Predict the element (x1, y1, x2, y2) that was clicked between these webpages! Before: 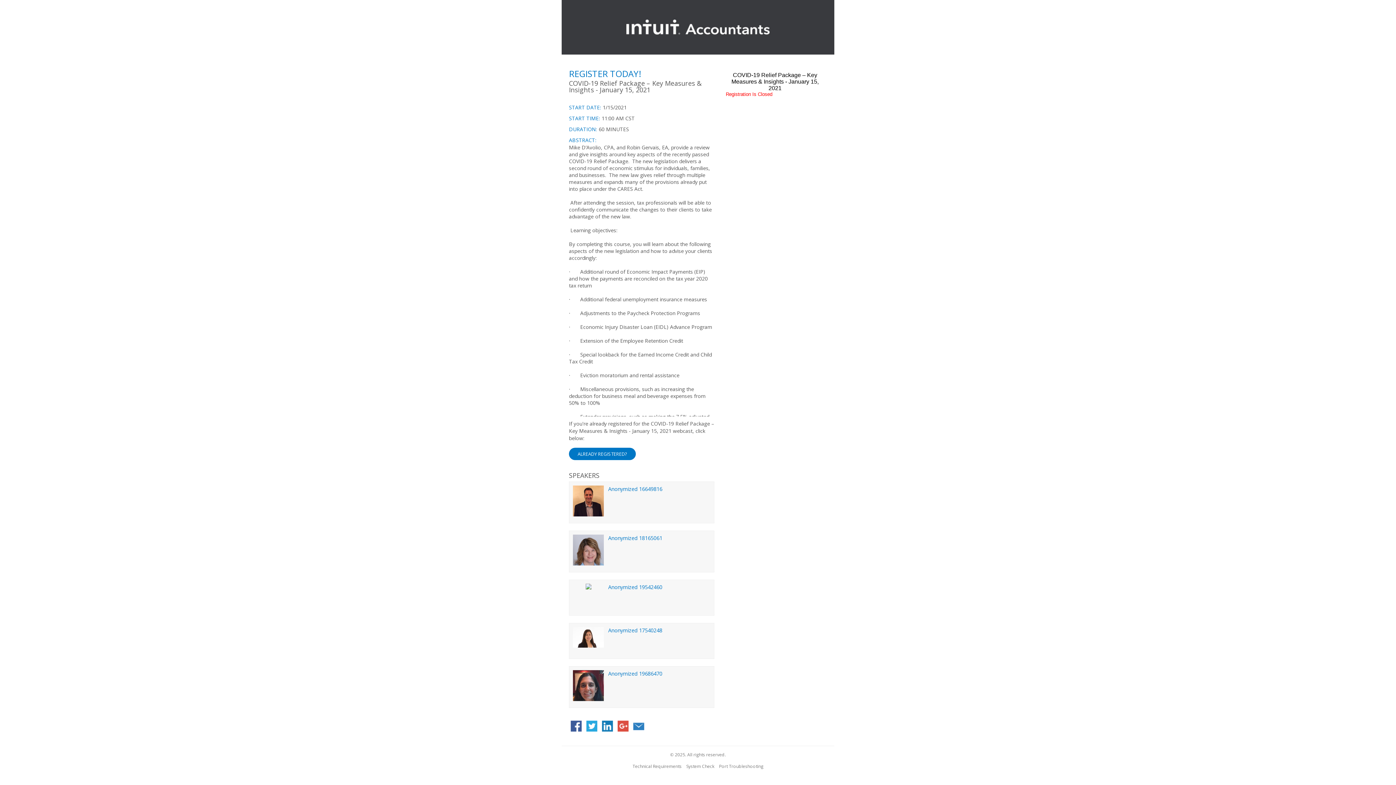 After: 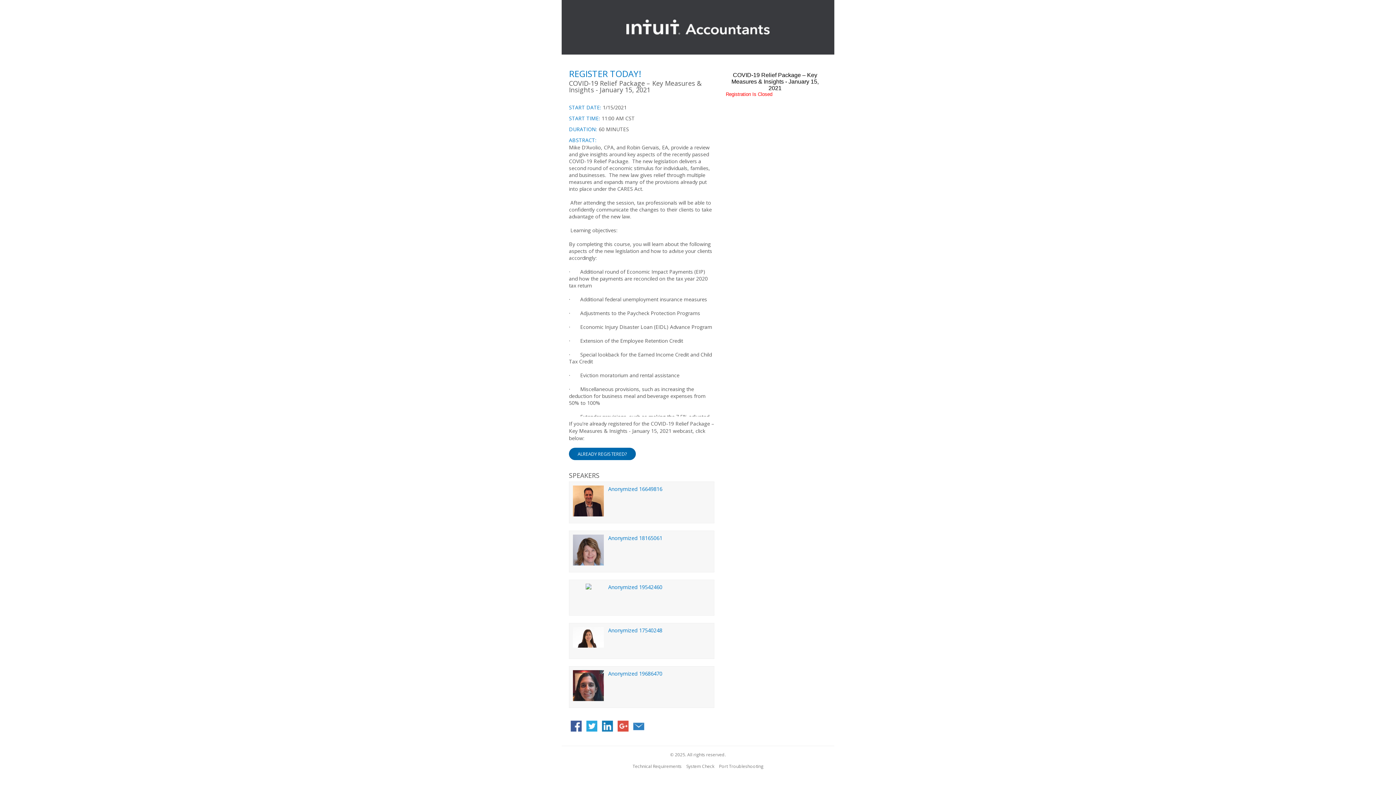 Action: label: ALREADY REGISTERED? bbox: (569, 448, 636, 460)